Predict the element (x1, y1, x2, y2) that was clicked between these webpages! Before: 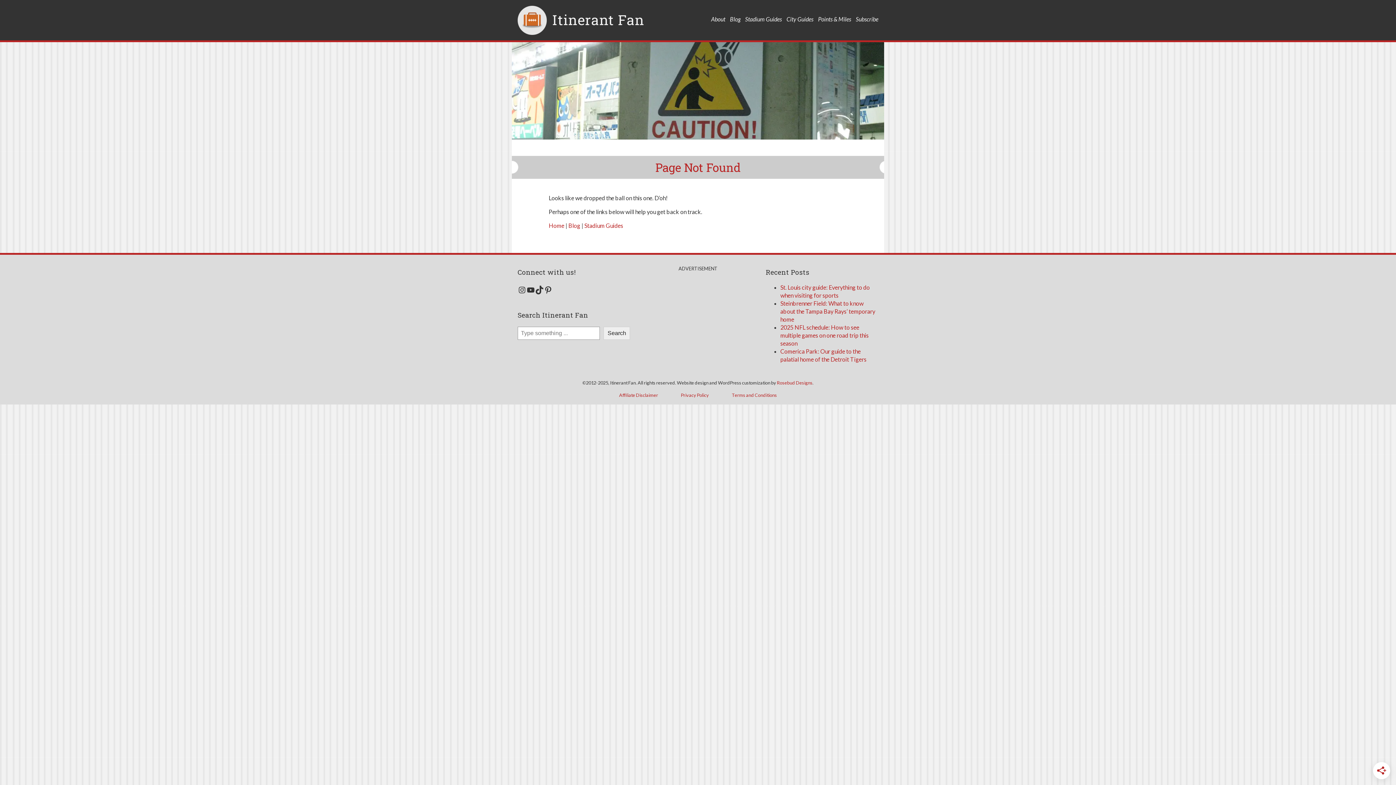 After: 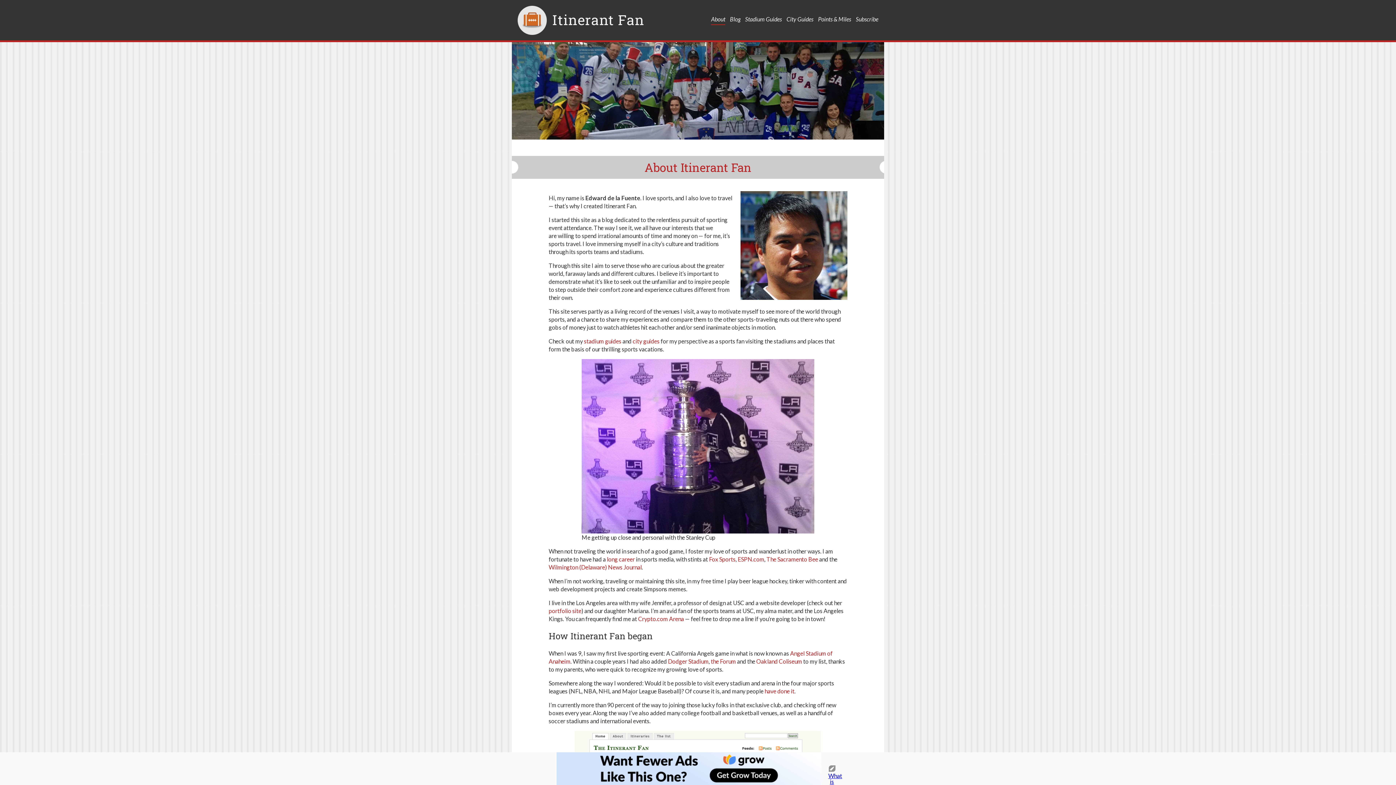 Action: label: About bbox: (711, 15, 725, 25)